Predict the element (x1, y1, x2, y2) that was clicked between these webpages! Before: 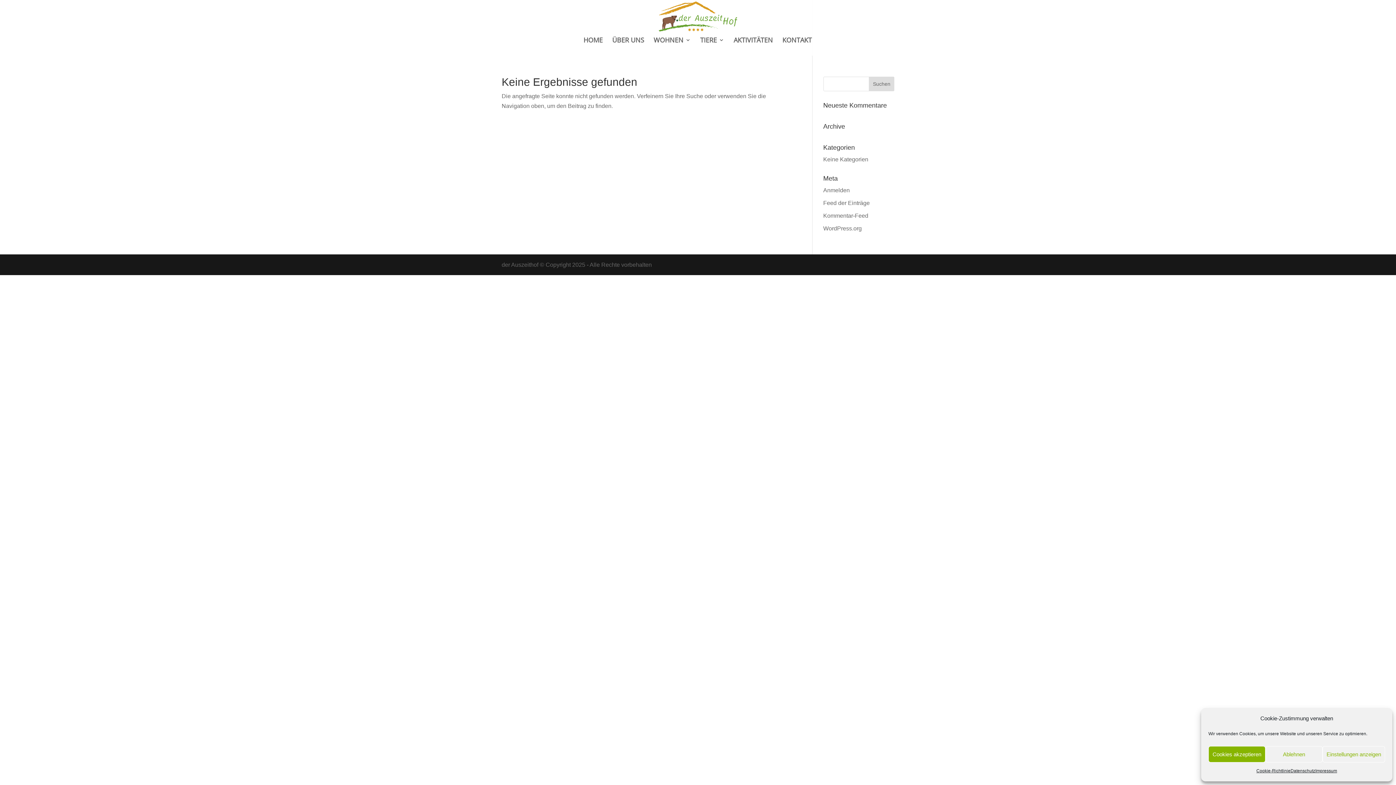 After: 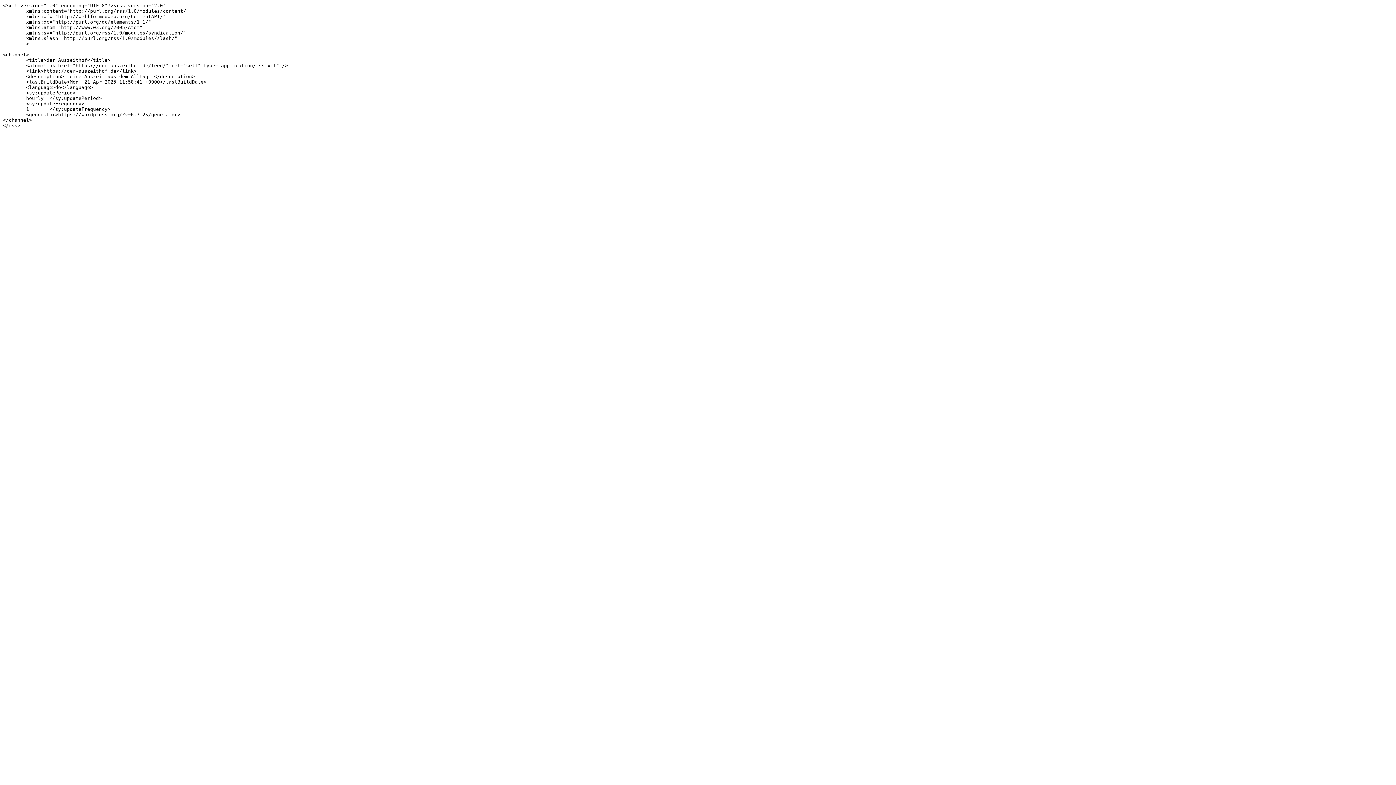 Action: label: Feed der Einträge bbox: (823, 200, 870, 206)